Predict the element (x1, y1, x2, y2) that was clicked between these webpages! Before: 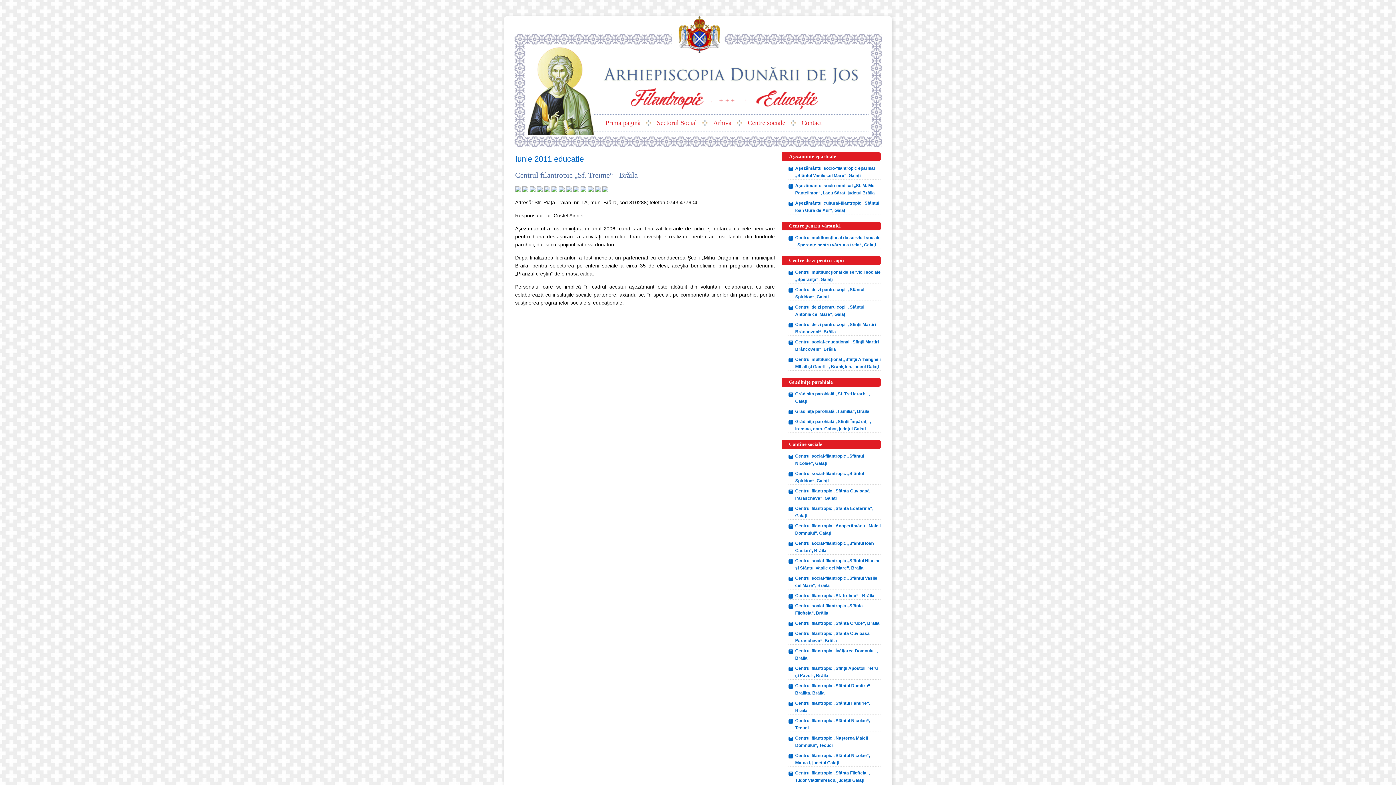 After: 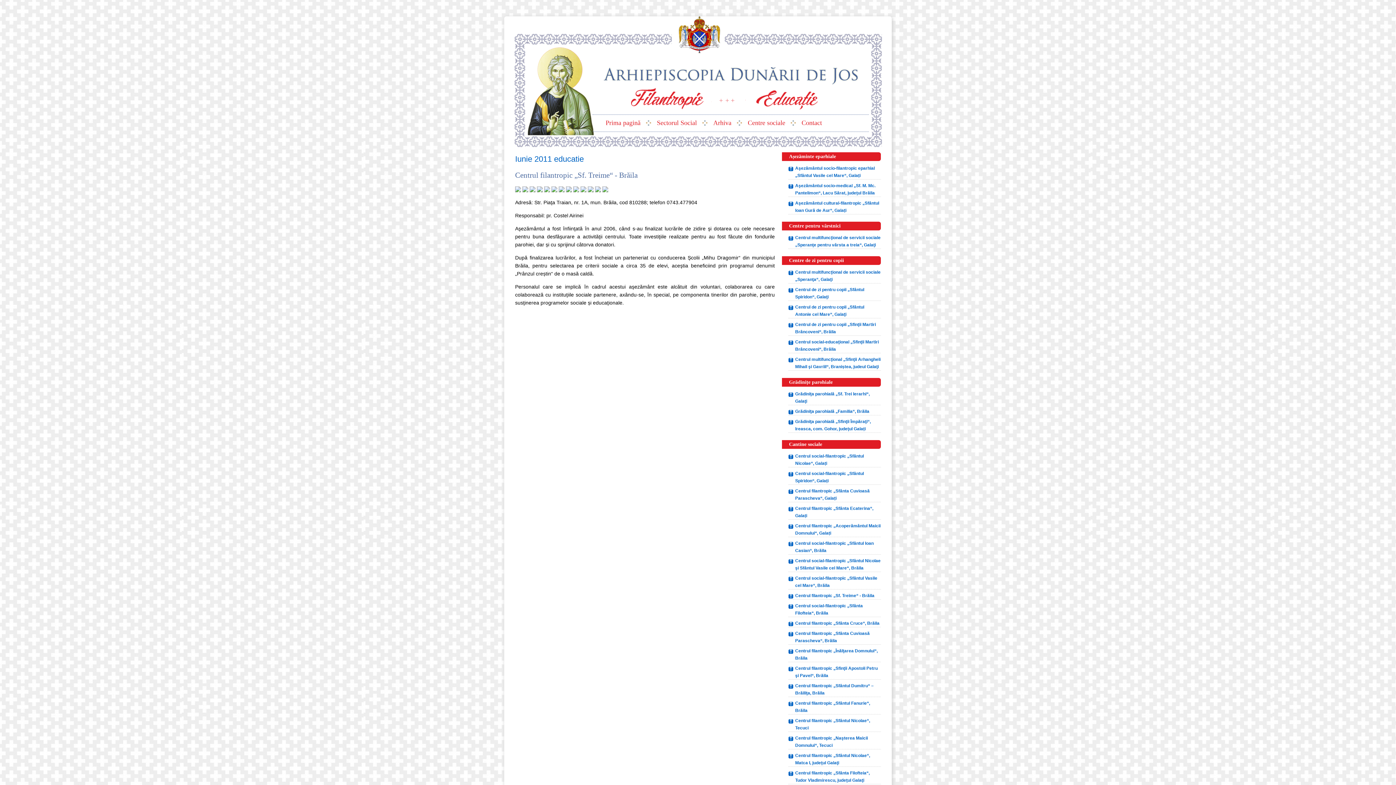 Action: label: Centrul filantropic „Sf. Treime“ - Brăila bbox: (788, 592, 881, 600)